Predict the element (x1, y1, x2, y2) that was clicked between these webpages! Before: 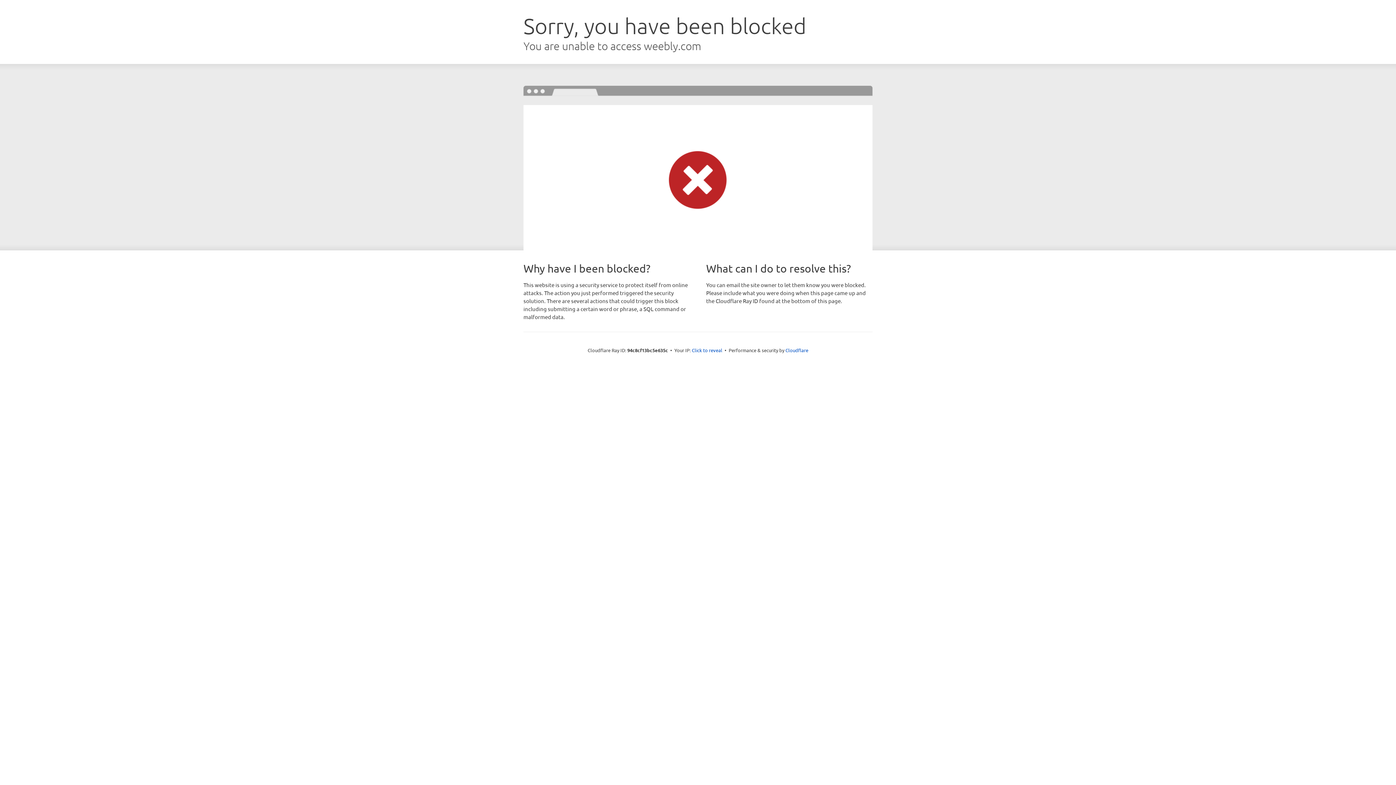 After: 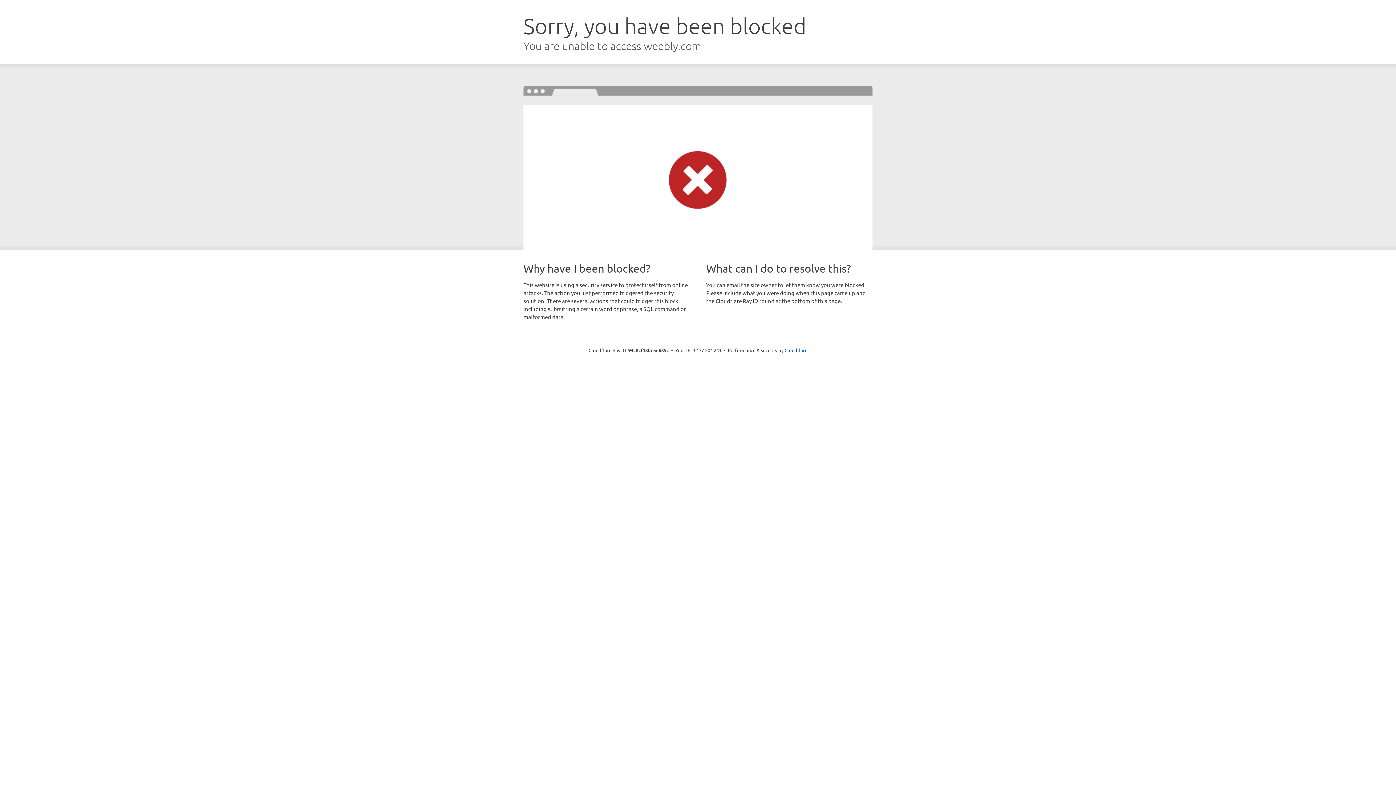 Action: label: Click to reveal bbox: (692, 346, 722, 353)